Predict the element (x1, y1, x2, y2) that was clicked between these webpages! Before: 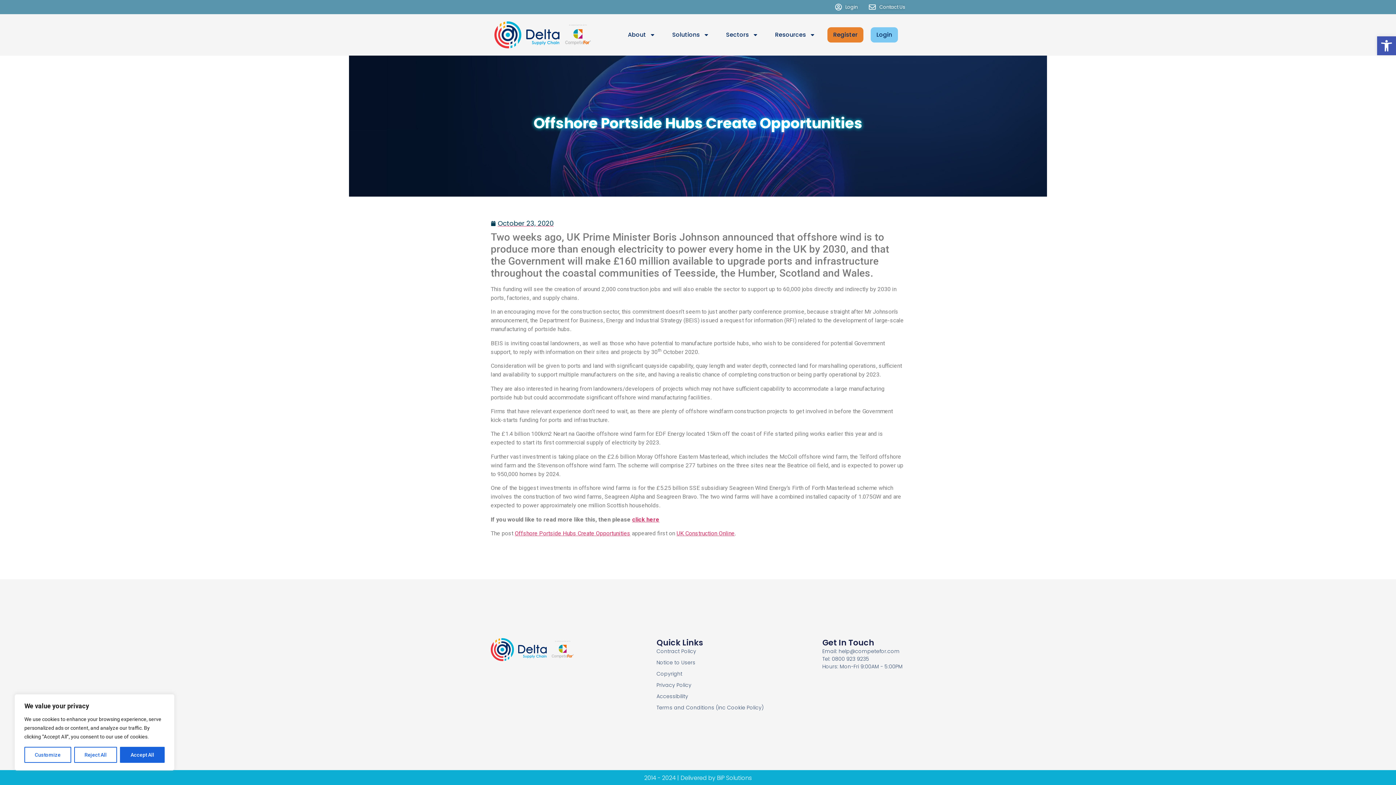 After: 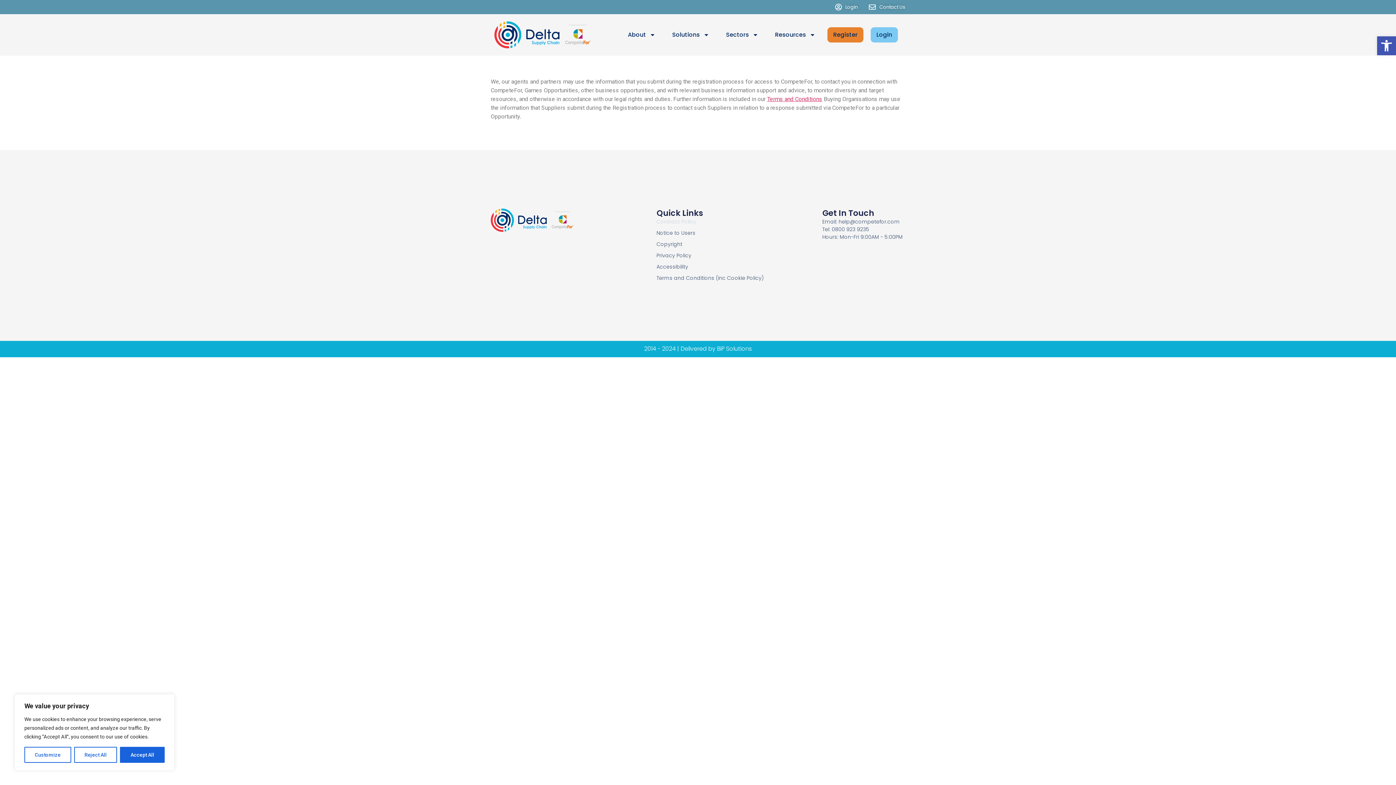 Action: label: Contract Policy bbox: (656, 647, 822, 655)